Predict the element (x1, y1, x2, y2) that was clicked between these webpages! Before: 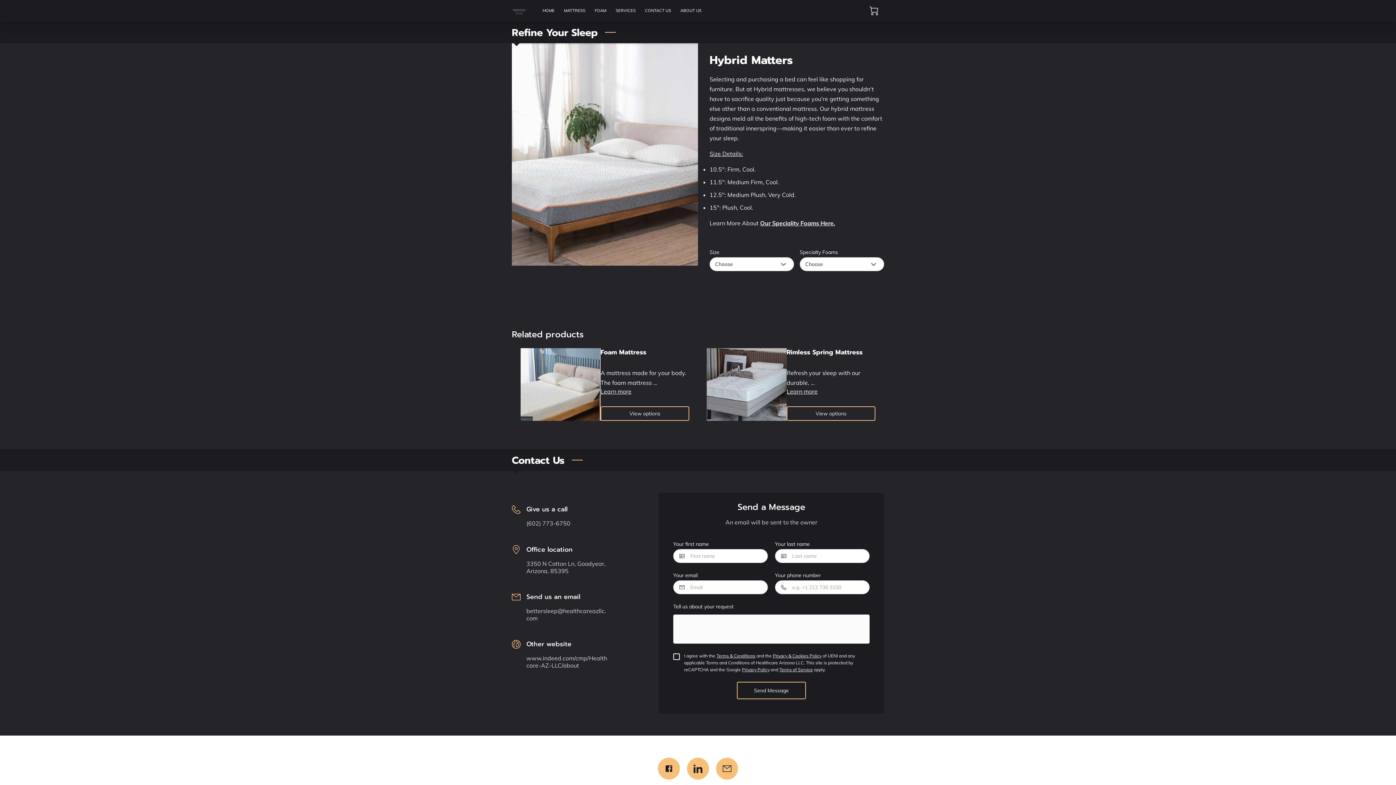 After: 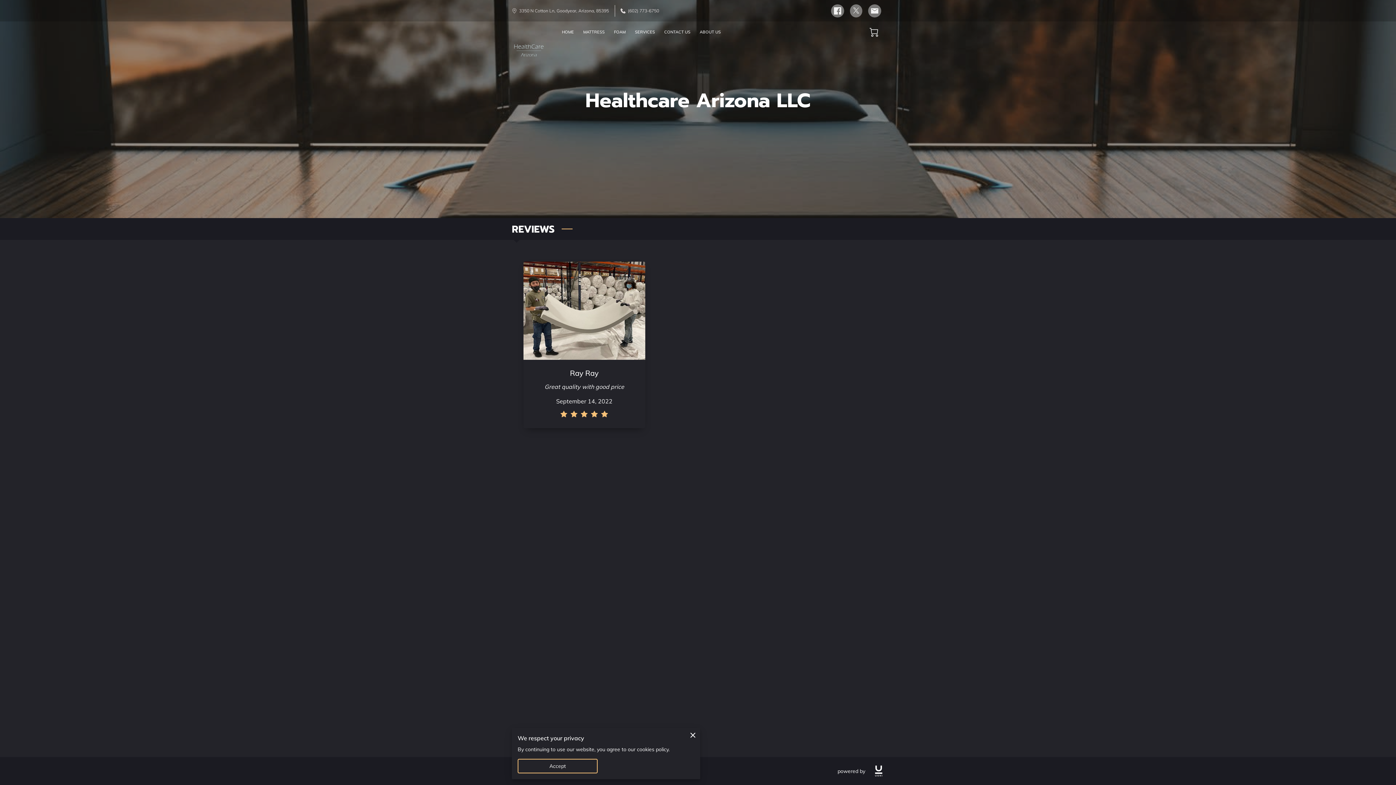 Action: label: HOME bbox: (538, 5, 559, 15)